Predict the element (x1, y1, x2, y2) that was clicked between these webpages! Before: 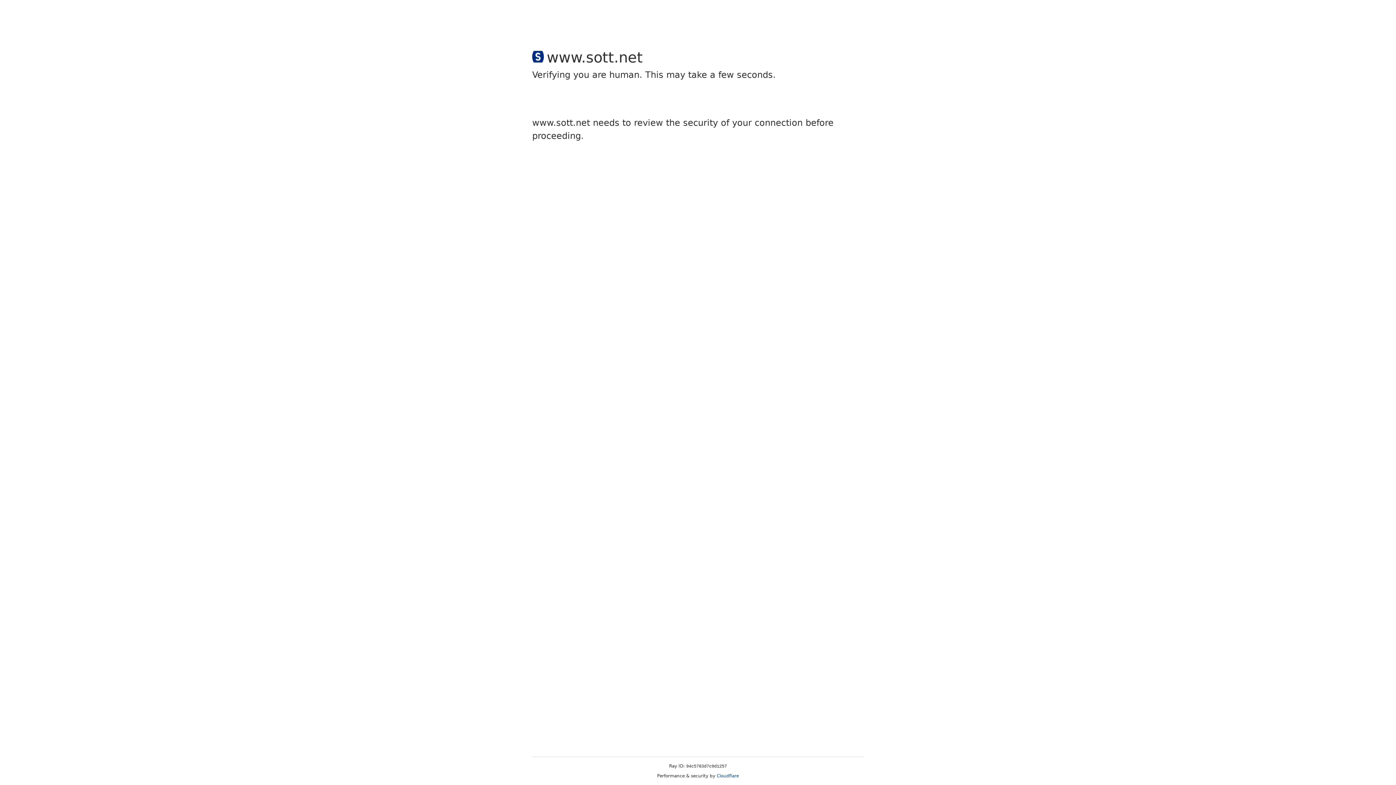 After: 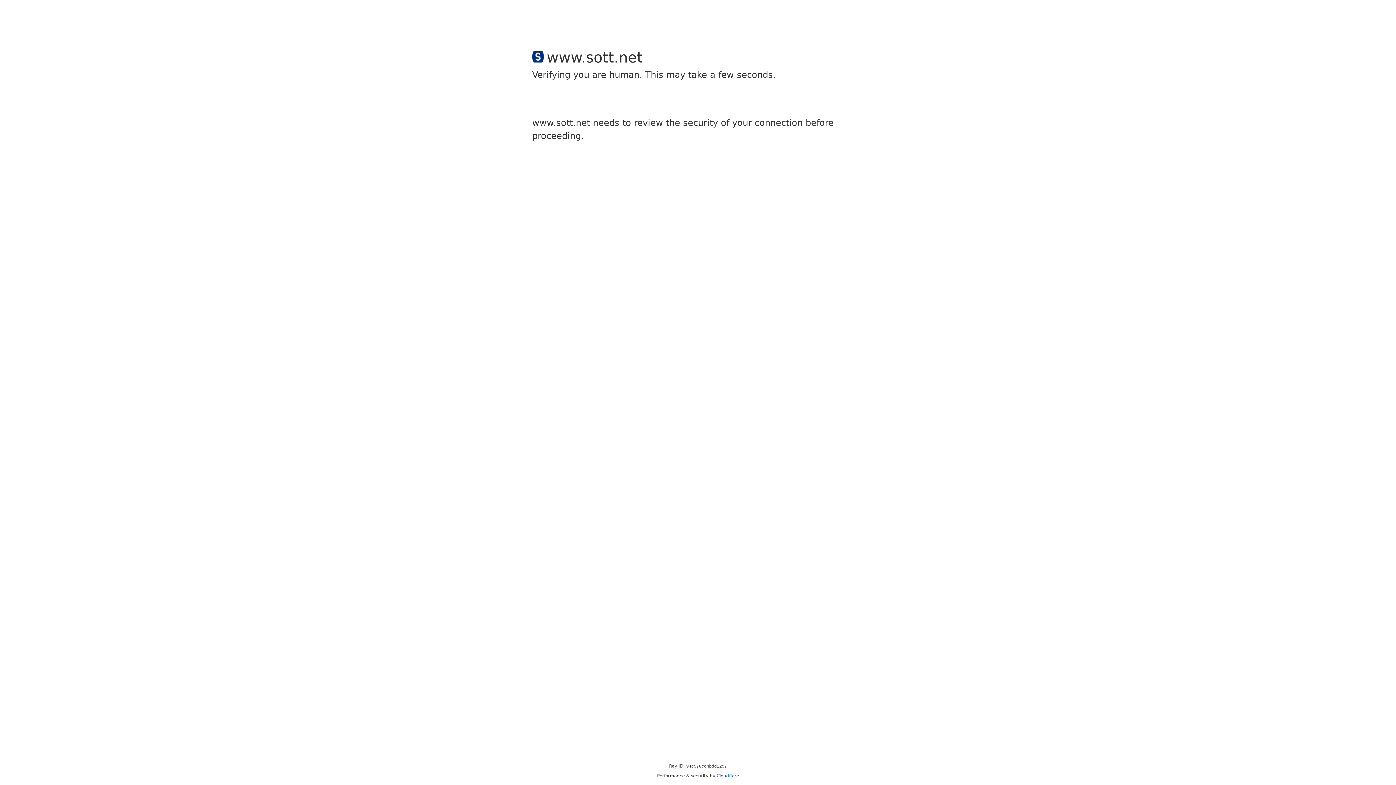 Action: label: Cloudflare bbox: (716, 773, 739, 778)